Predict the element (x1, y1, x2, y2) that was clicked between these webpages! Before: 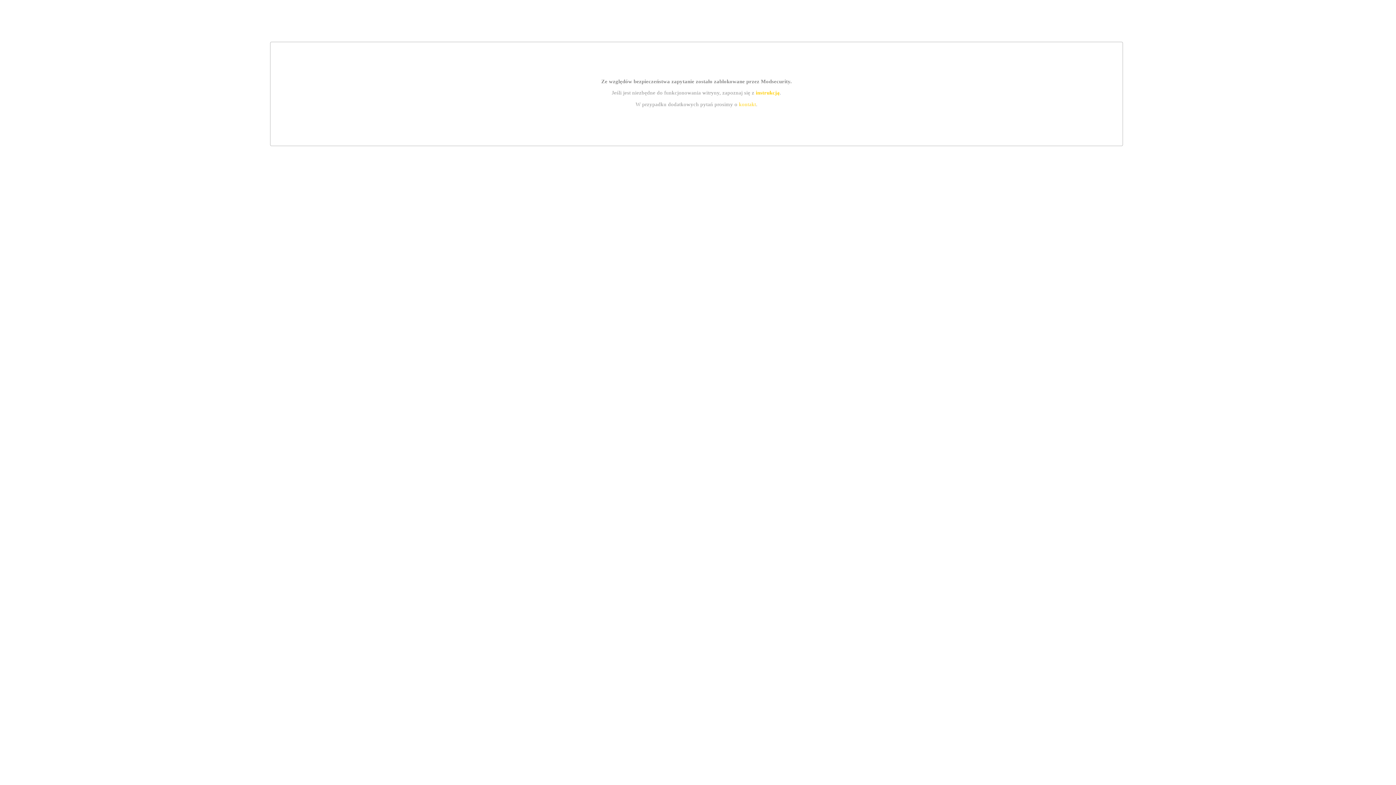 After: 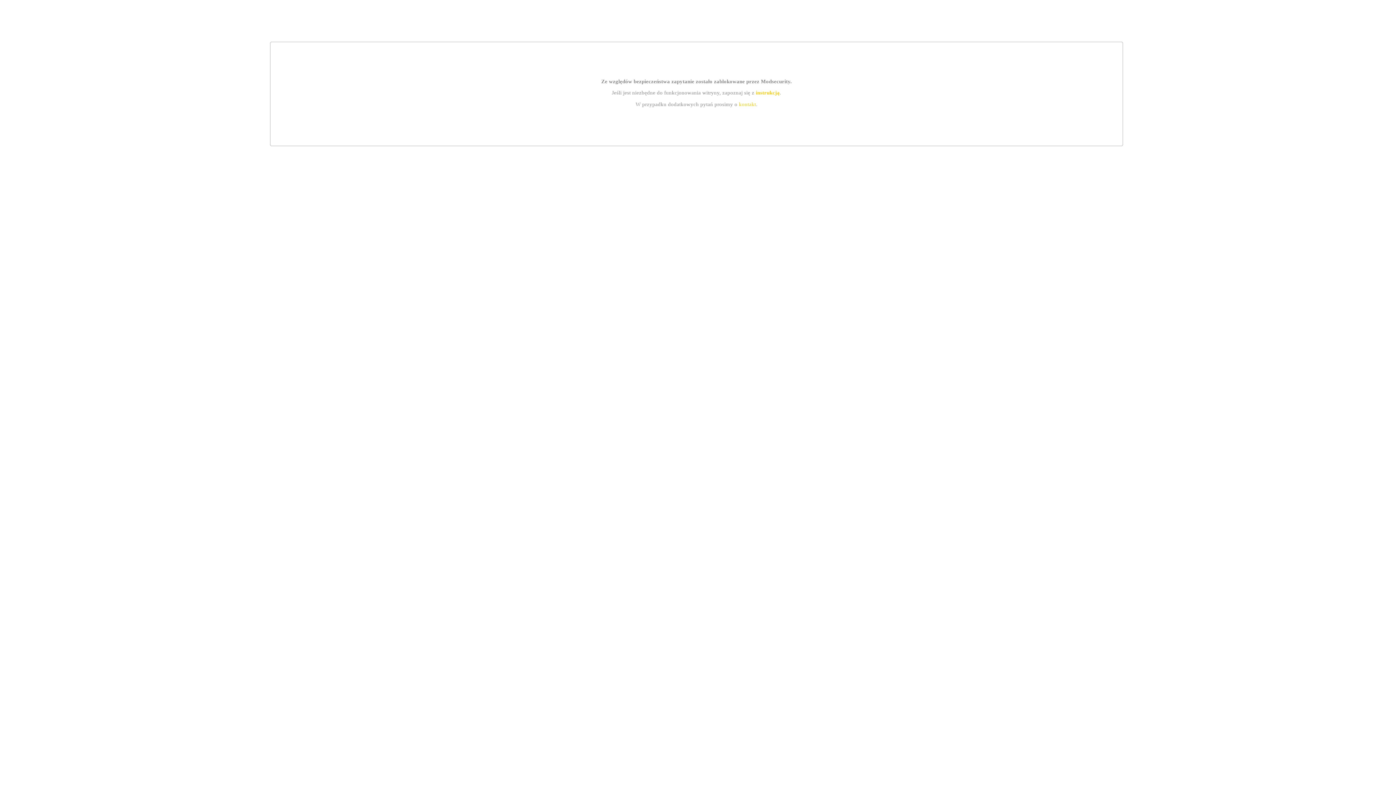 Action: label: instrukcją bbox: (755, 89, 779, 95)